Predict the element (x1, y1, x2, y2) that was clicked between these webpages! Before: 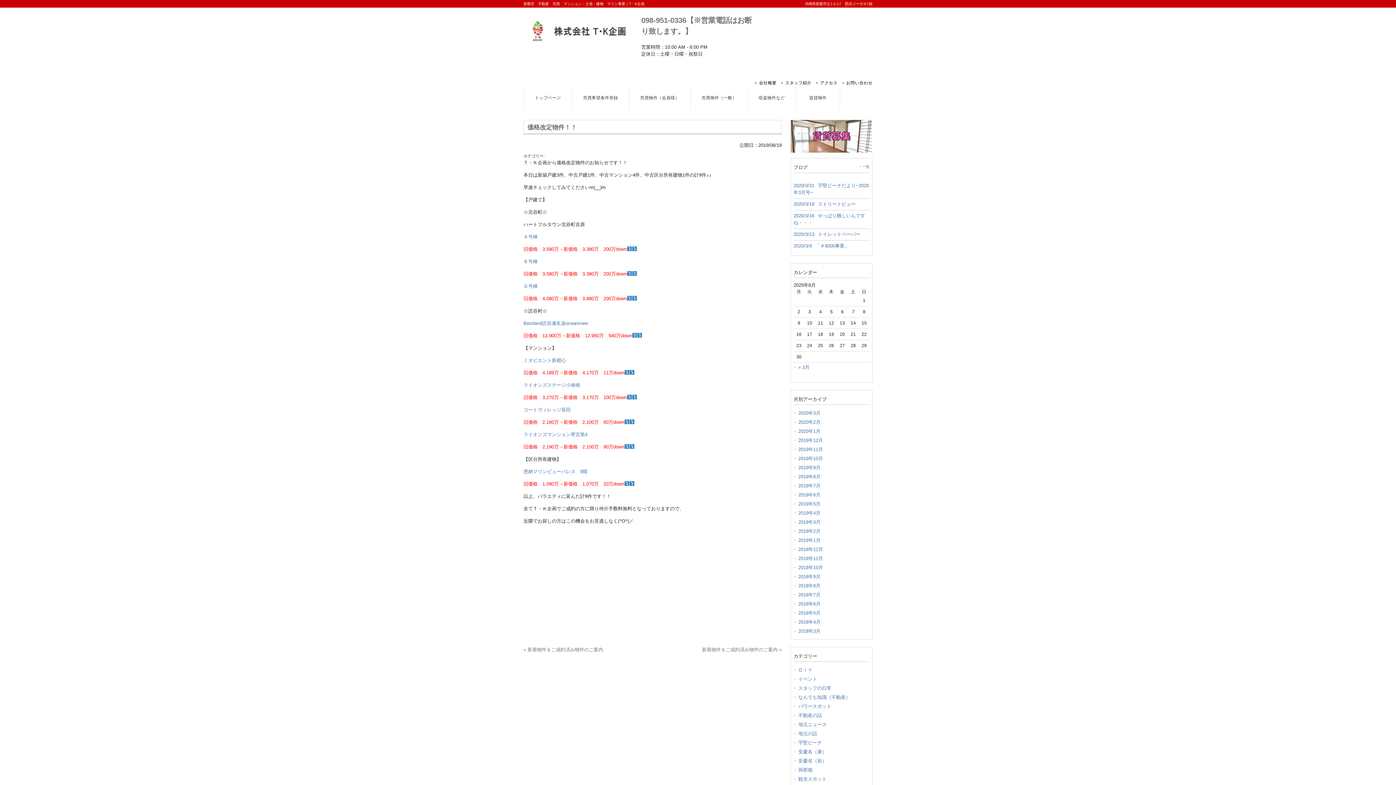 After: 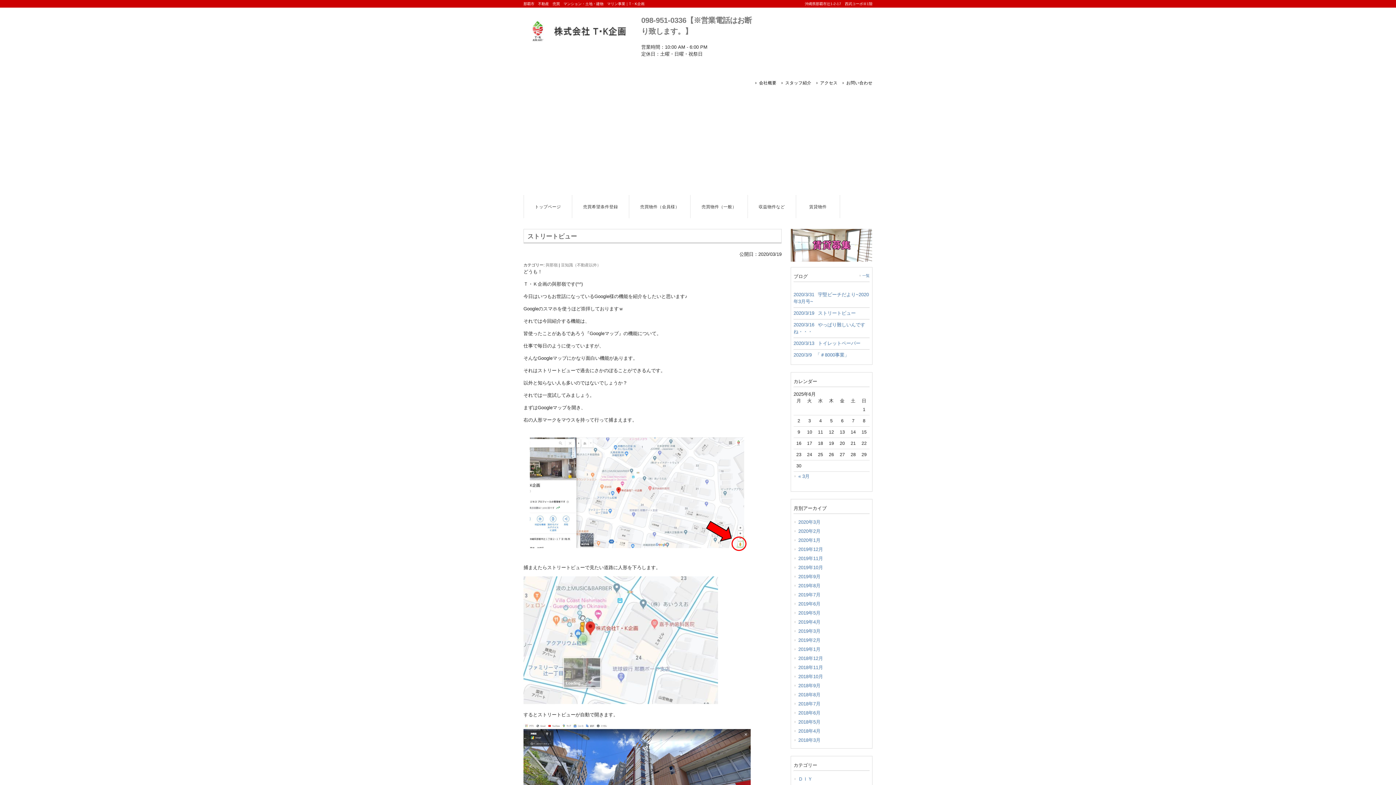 Action: bbox: (793, 198, 869, 209) label: 2020/3/19ストリートビュー